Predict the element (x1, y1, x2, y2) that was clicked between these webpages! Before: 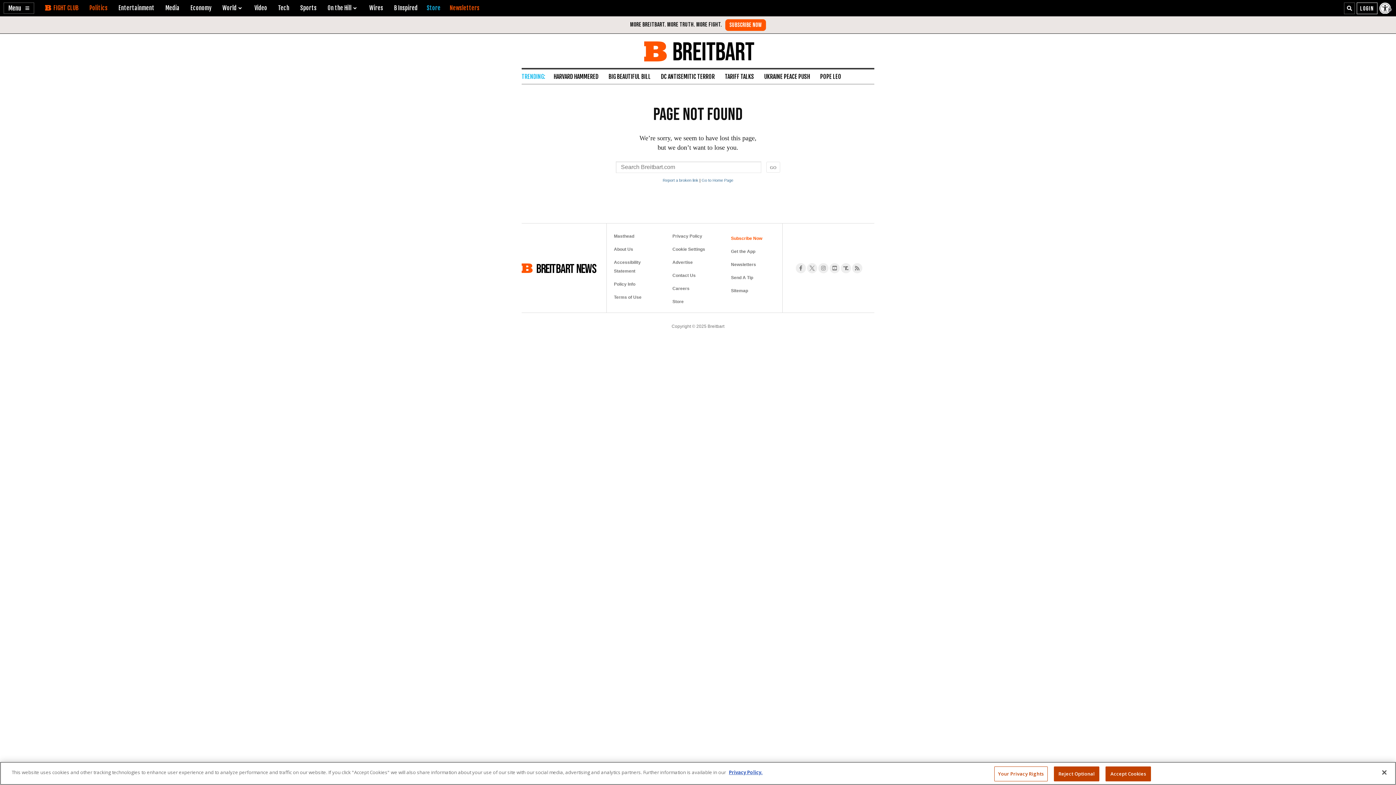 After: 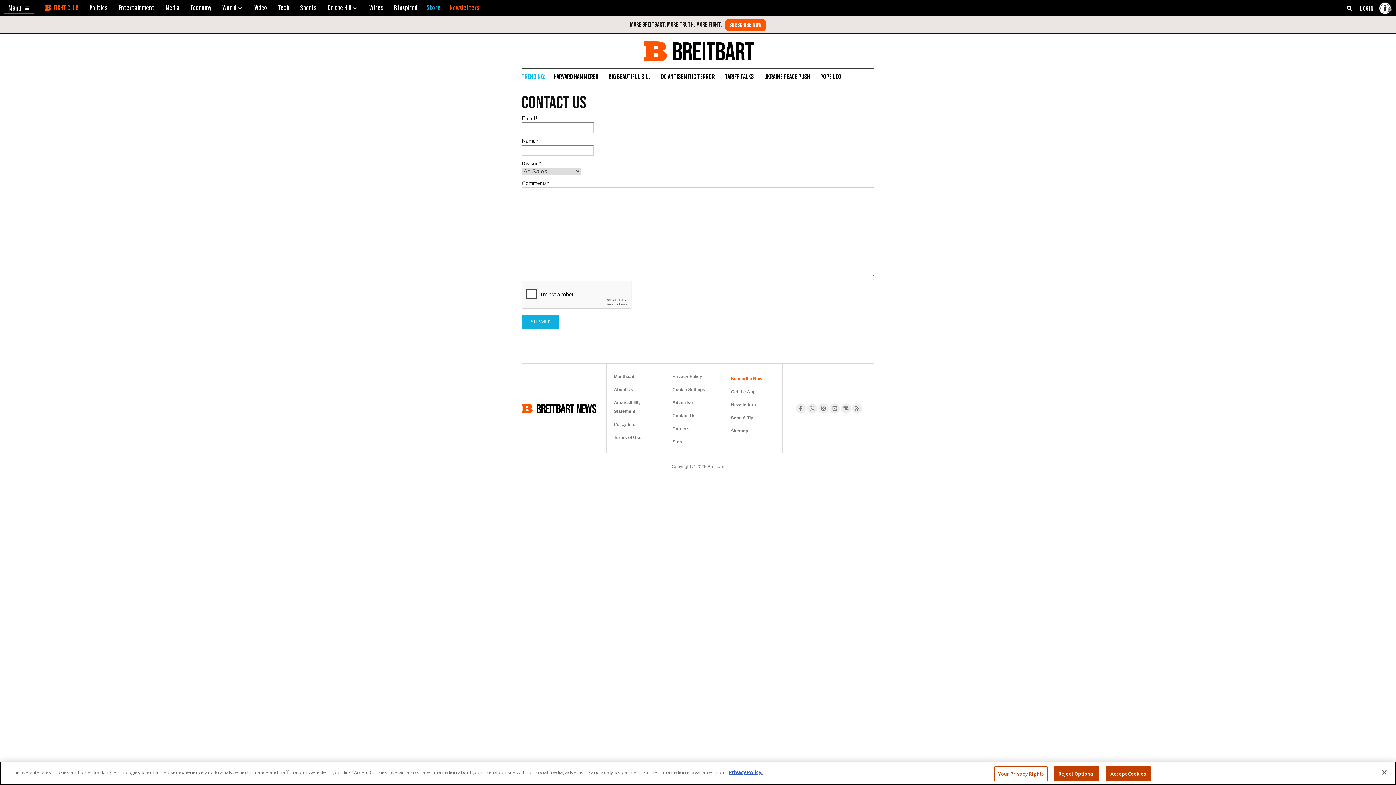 Action: label: Contact Us bbox: (672, 269, 716, 282)